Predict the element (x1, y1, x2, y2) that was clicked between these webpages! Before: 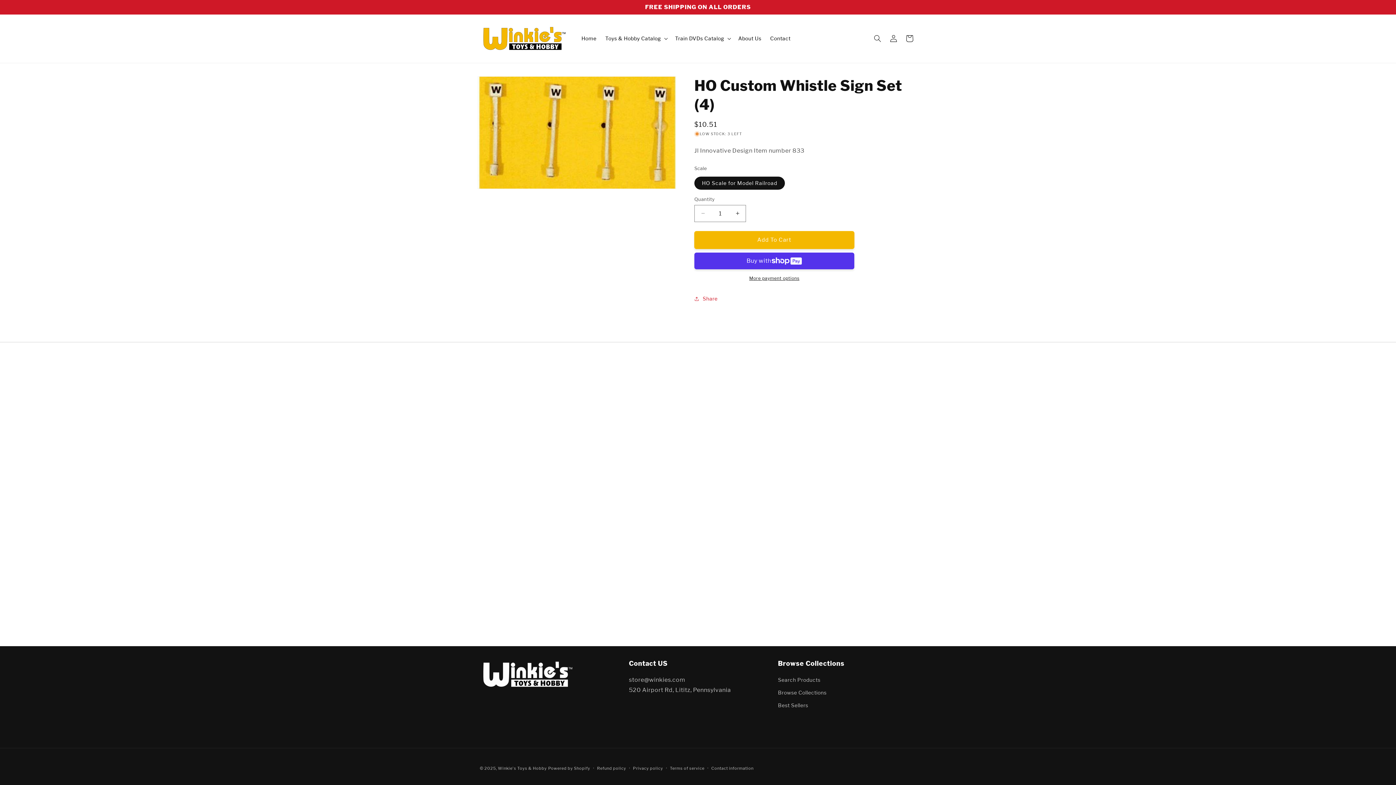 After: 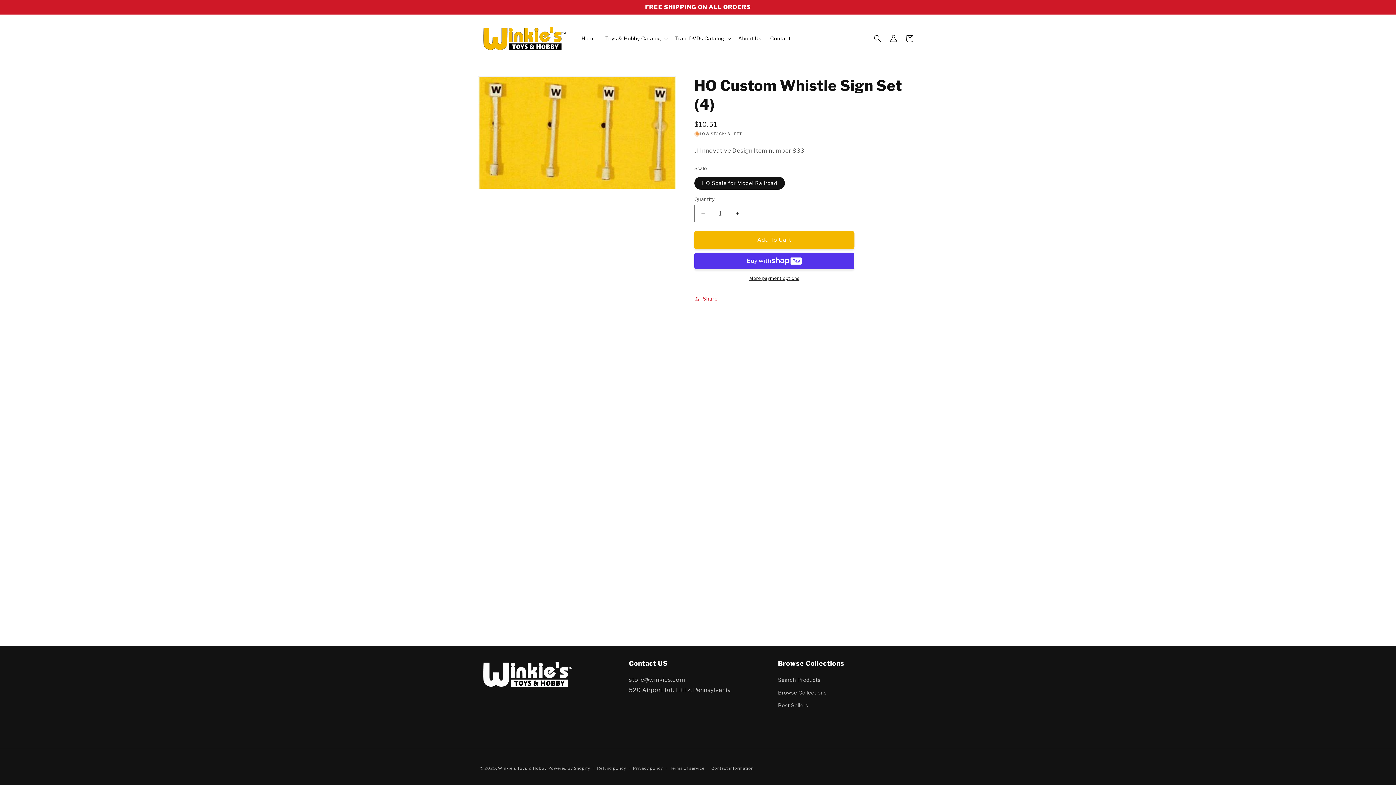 Action: label: Decrease quantity for HO Custom Whistle Sign Set (4) bbox: (694, 204, 711, 222)